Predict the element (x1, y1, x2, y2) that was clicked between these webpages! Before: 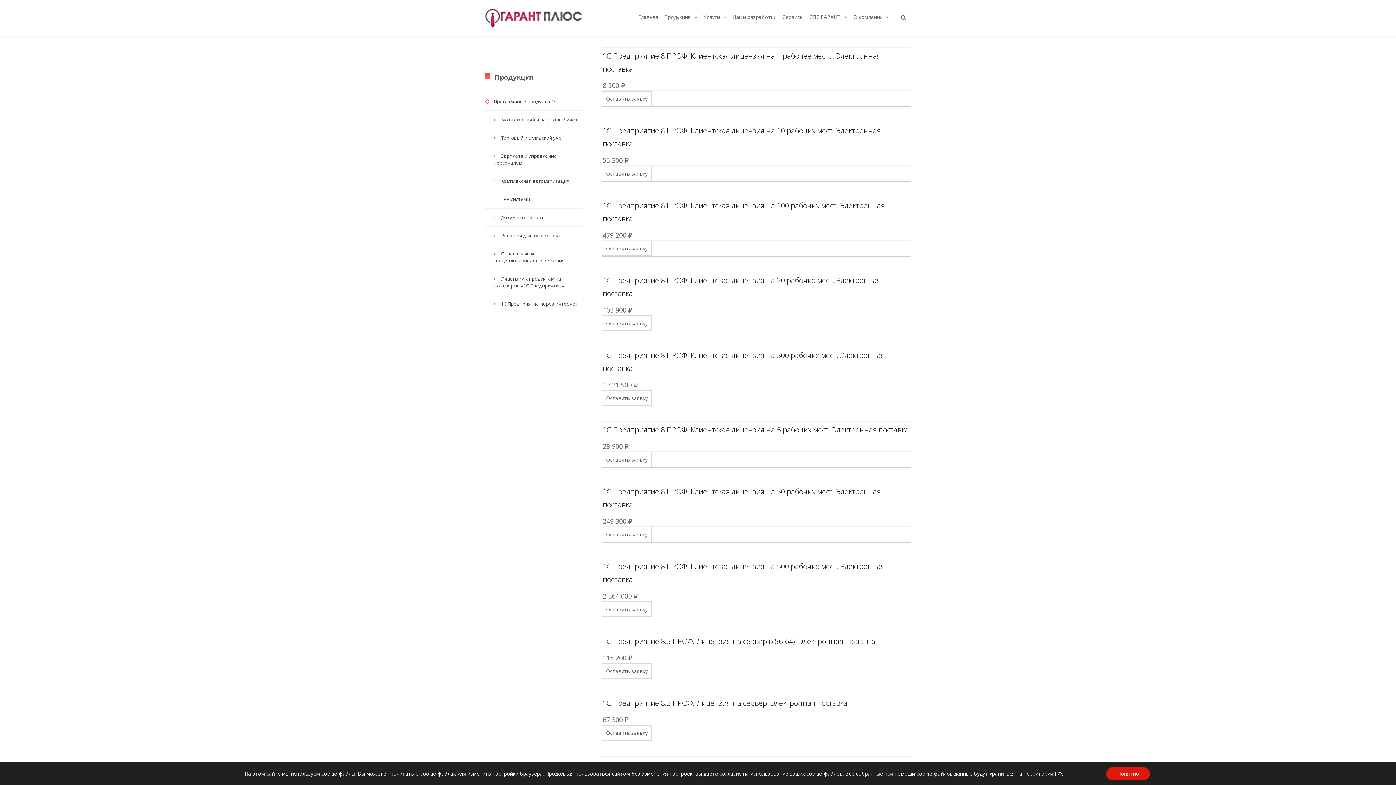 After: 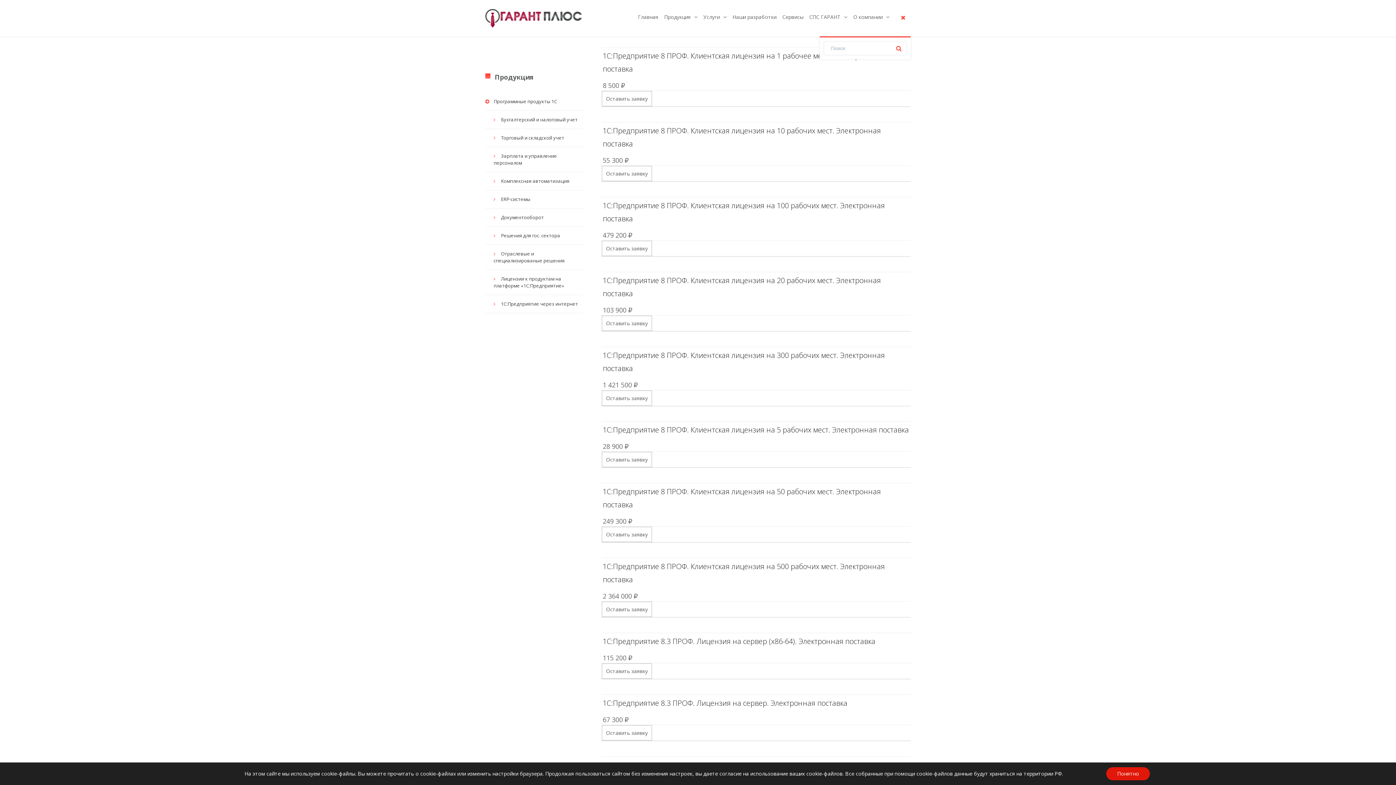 Action: bbox: (901, 13, 910, 23)